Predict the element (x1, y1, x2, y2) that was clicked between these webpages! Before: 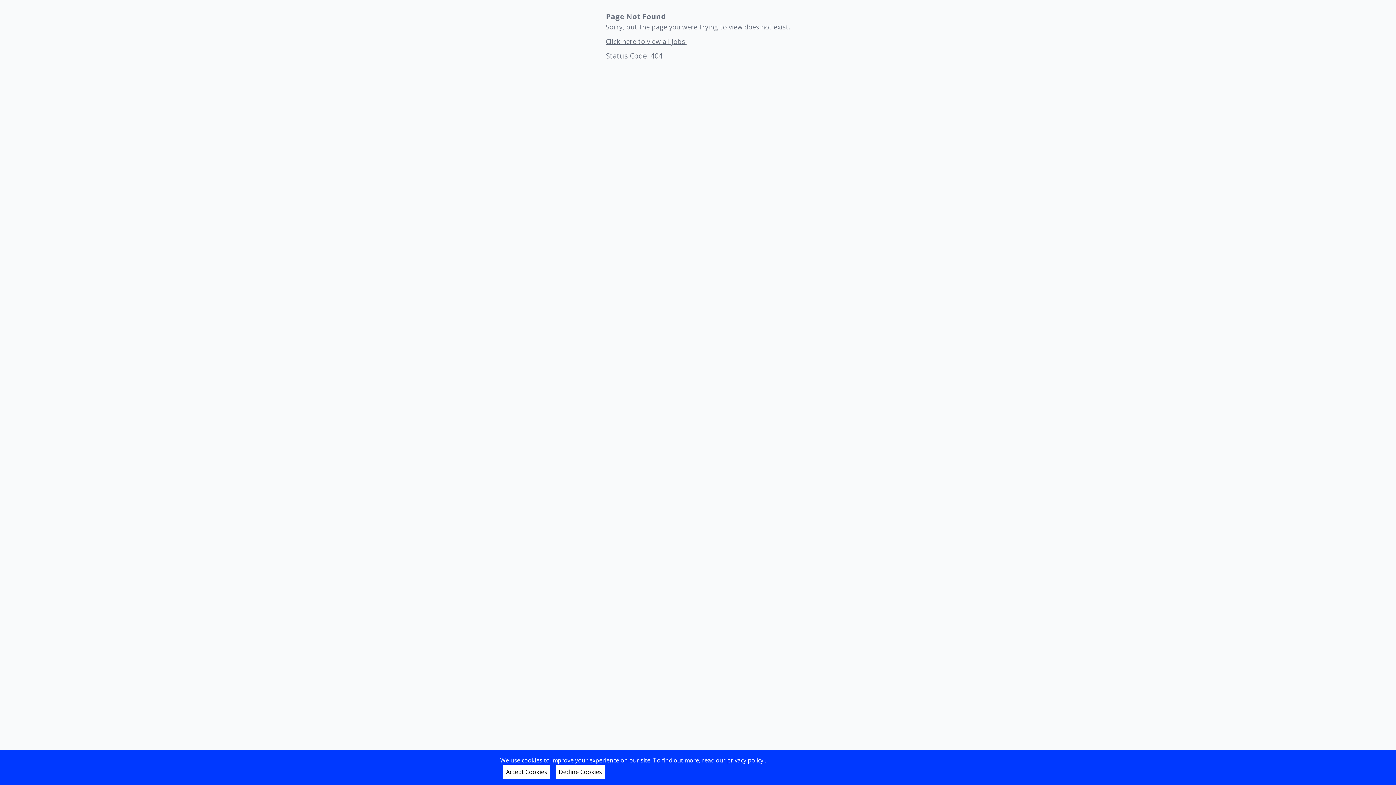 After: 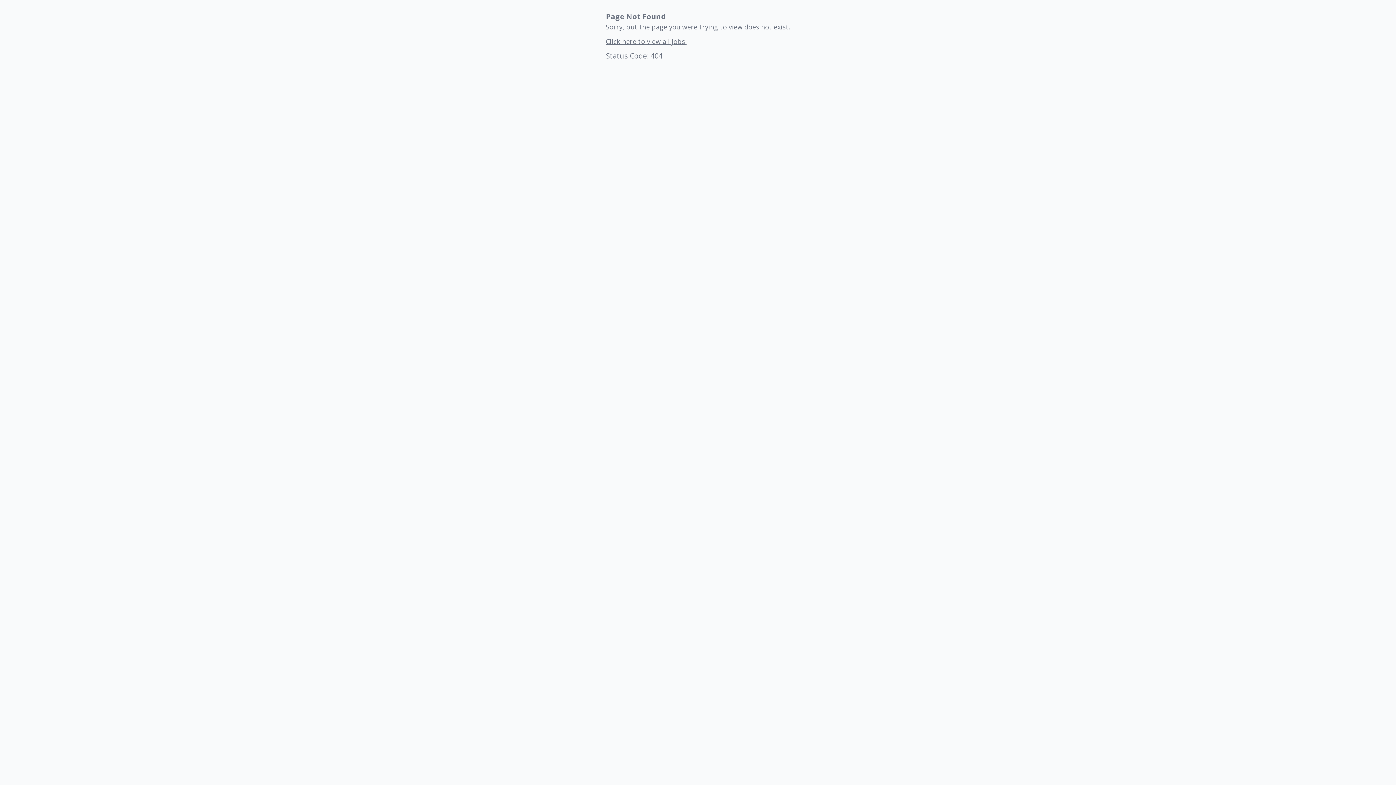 Action: bbox: (503, 765, 550, 779) label: Accept Cookies